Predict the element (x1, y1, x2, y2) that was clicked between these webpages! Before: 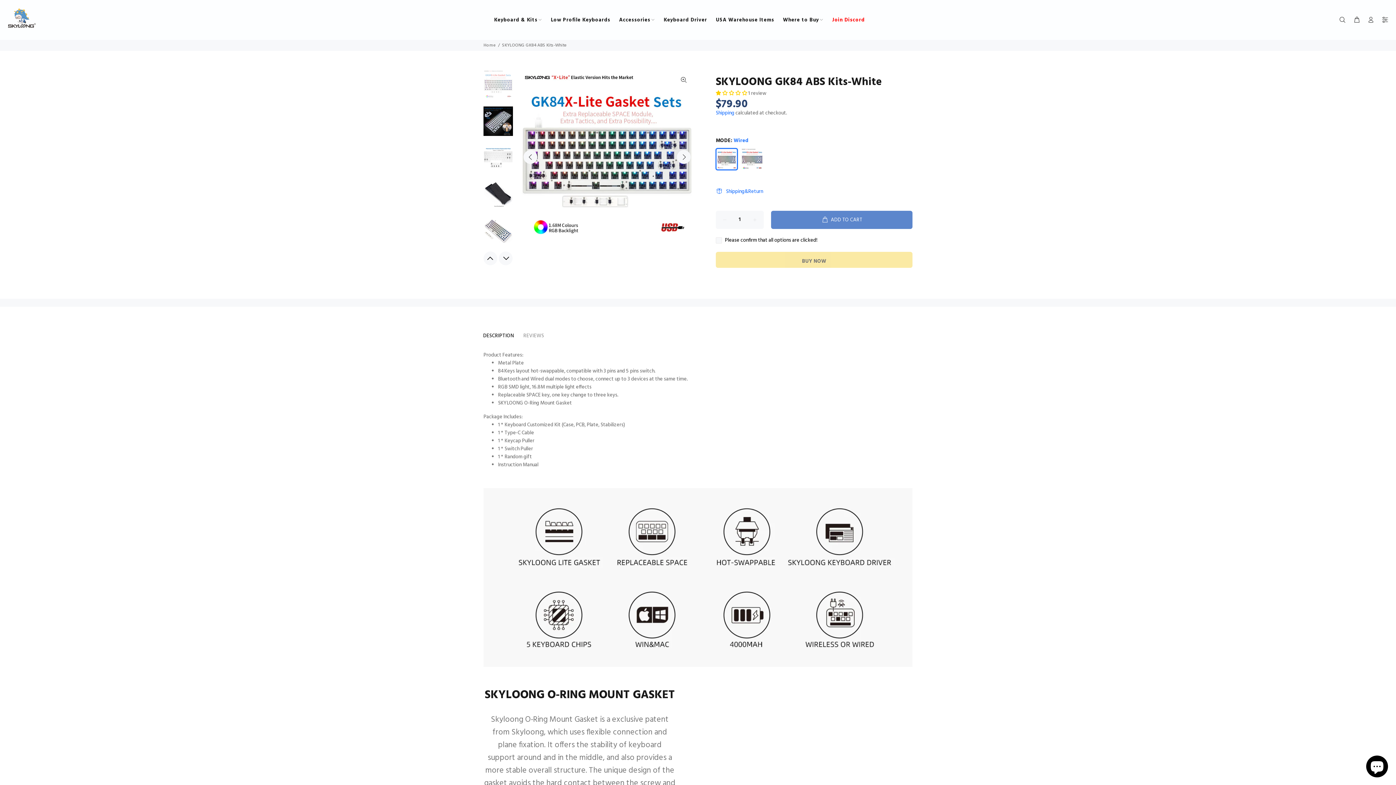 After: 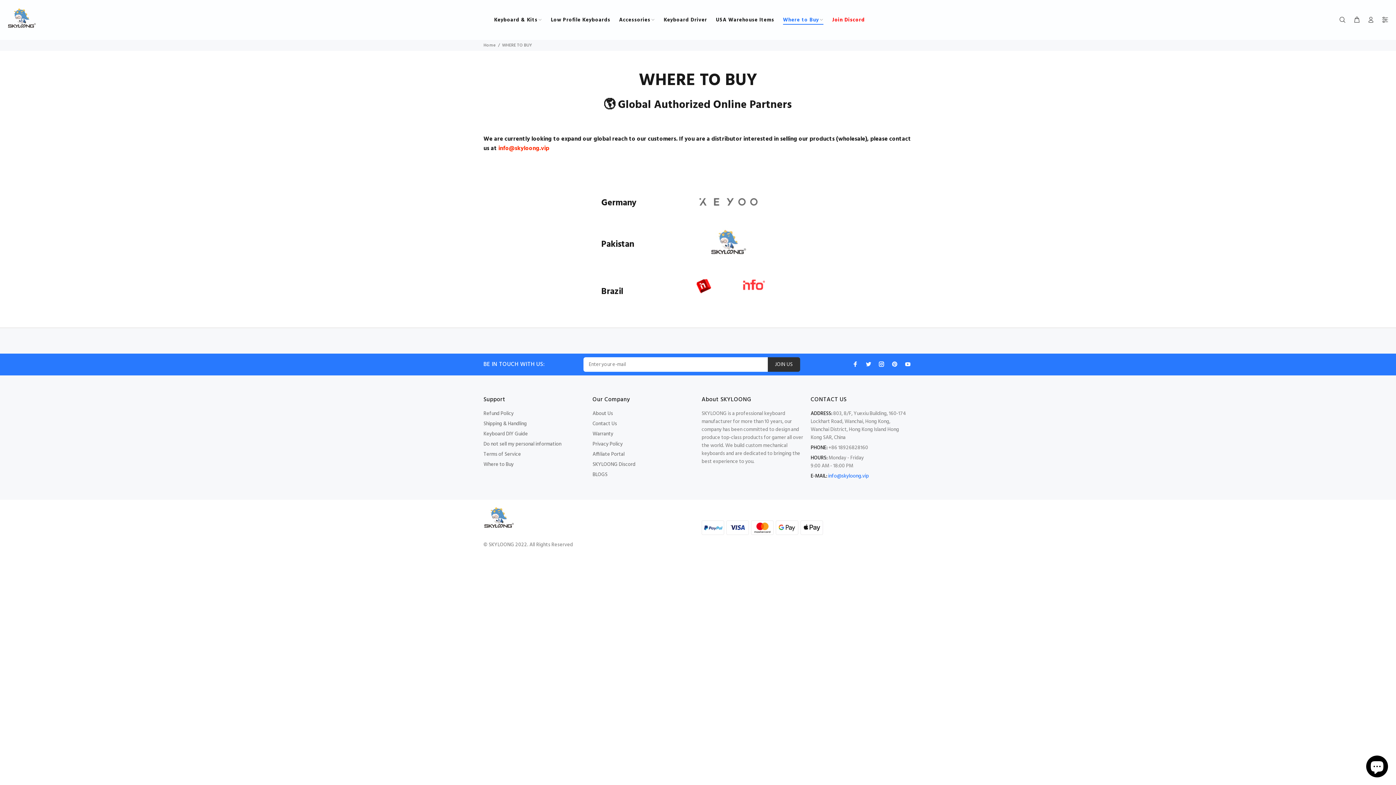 Action: bbox: (778, 14, 828, 25) label: Where to Buy